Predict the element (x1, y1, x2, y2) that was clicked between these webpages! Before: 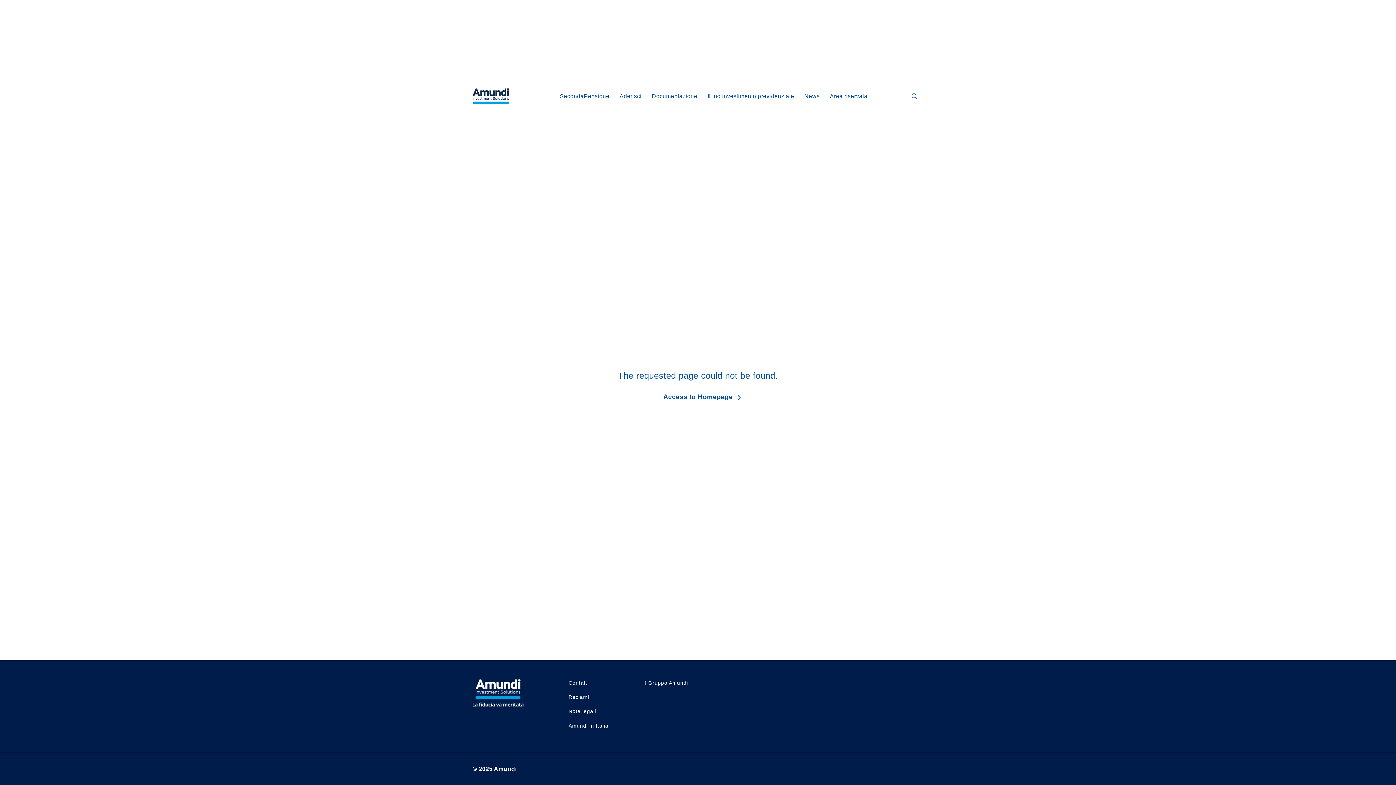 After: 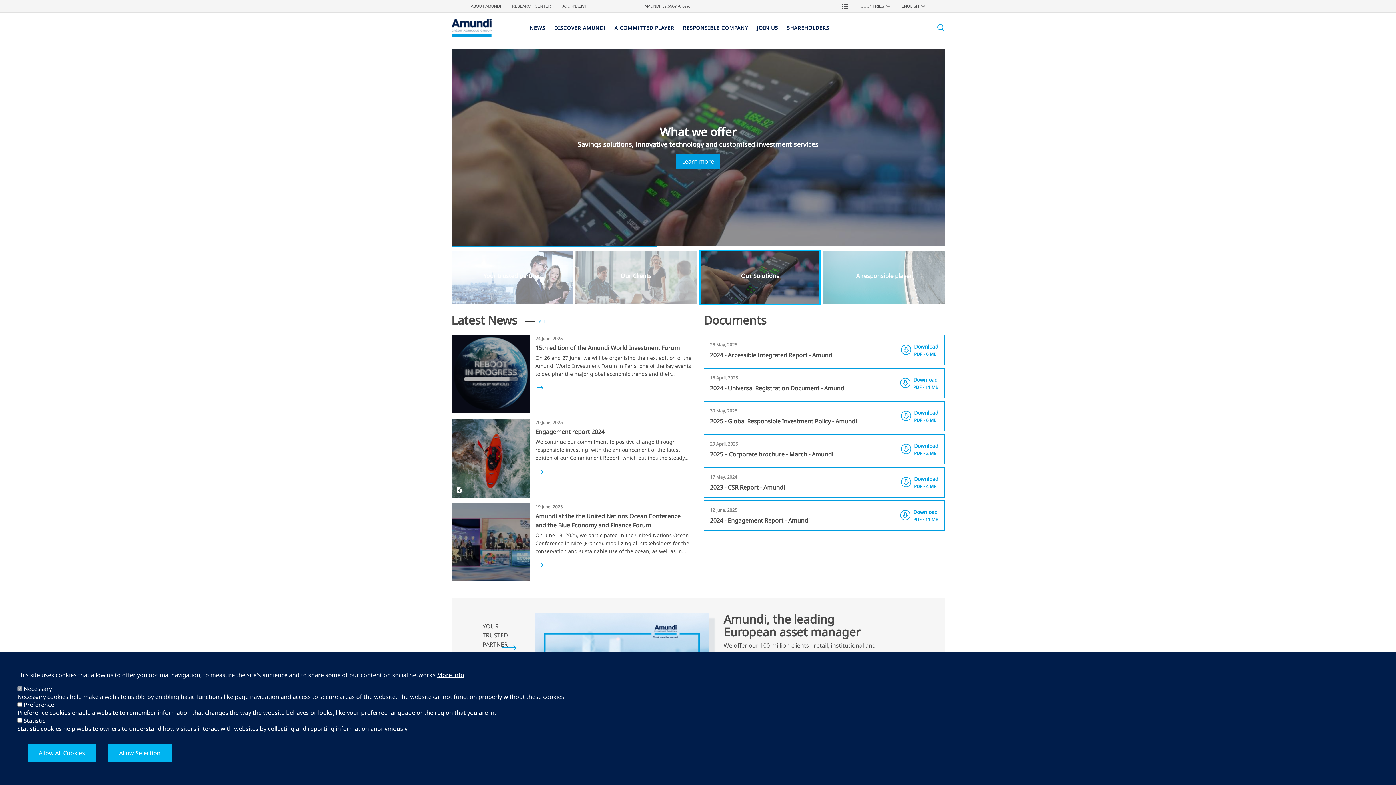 Action: bbox: (643, 678, 688, 688) label: Il Gruppo Amundi